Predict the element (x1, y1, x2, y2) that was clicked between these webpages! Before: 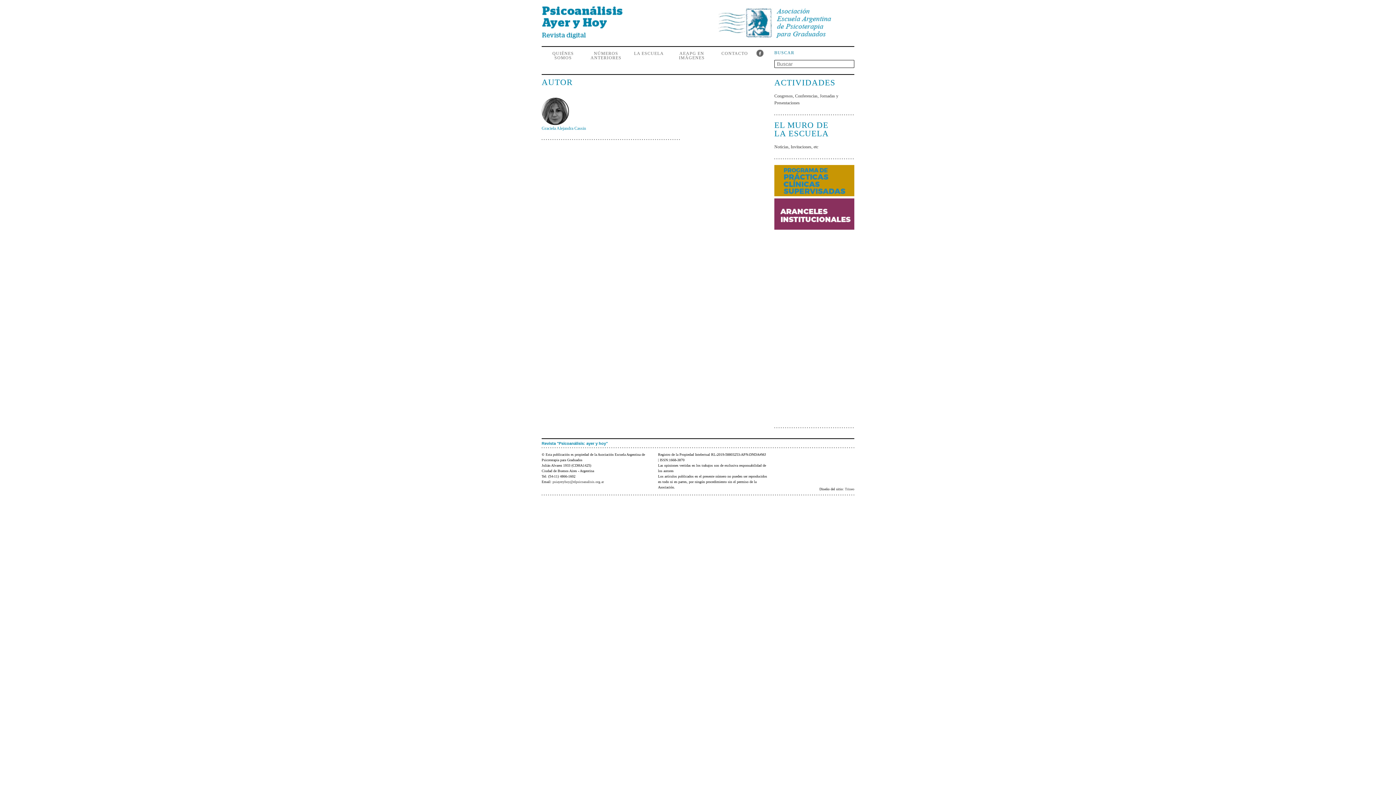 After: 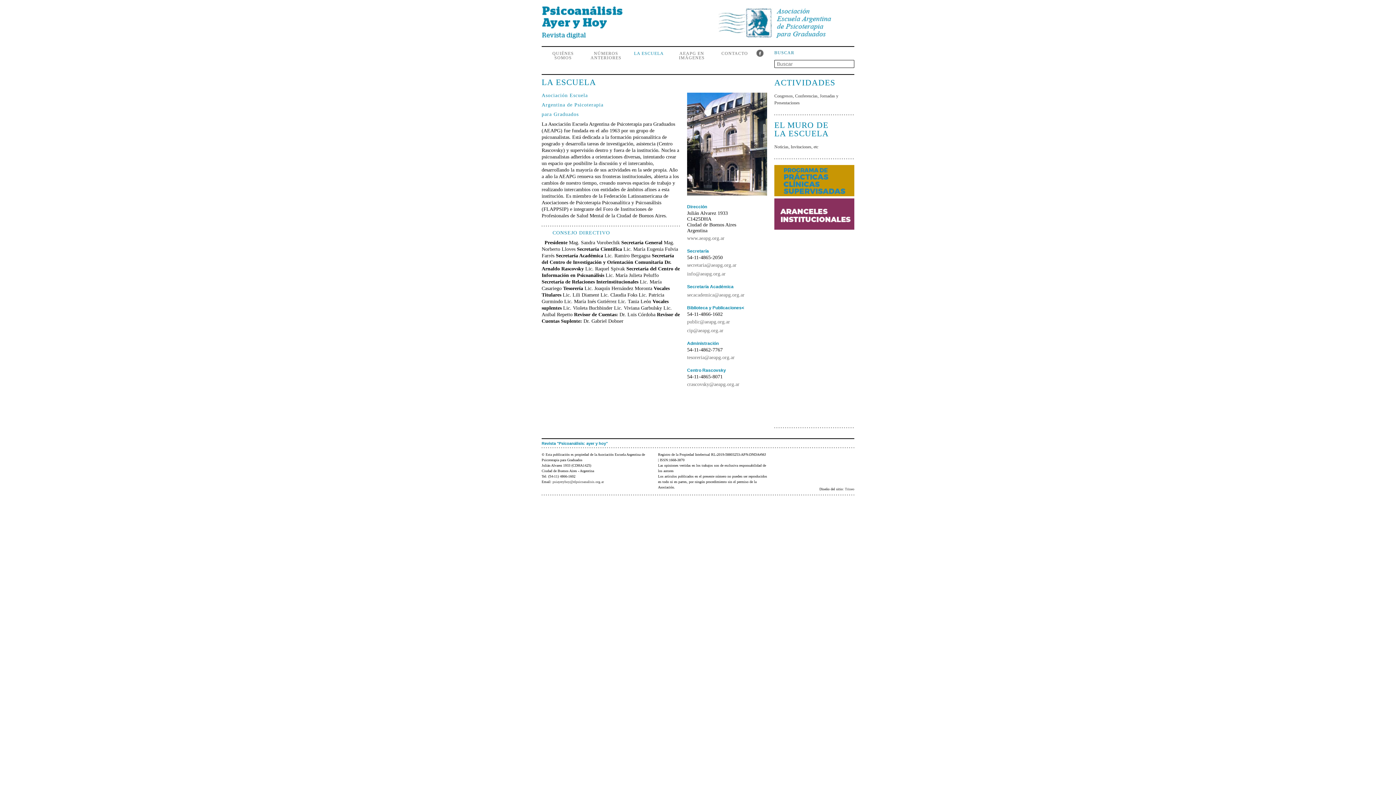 Action: bbox: (634, 46, 664, 55) label: LA ESCUELA